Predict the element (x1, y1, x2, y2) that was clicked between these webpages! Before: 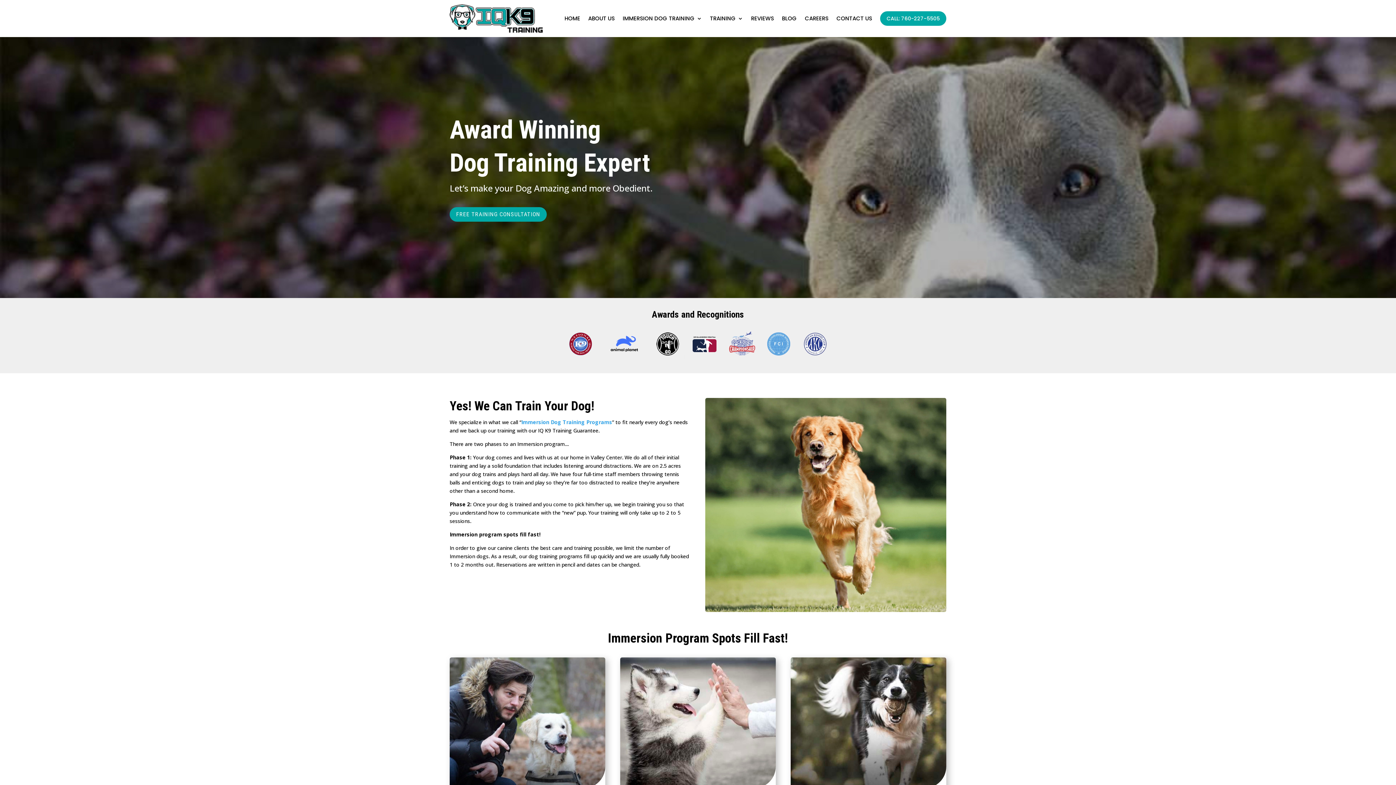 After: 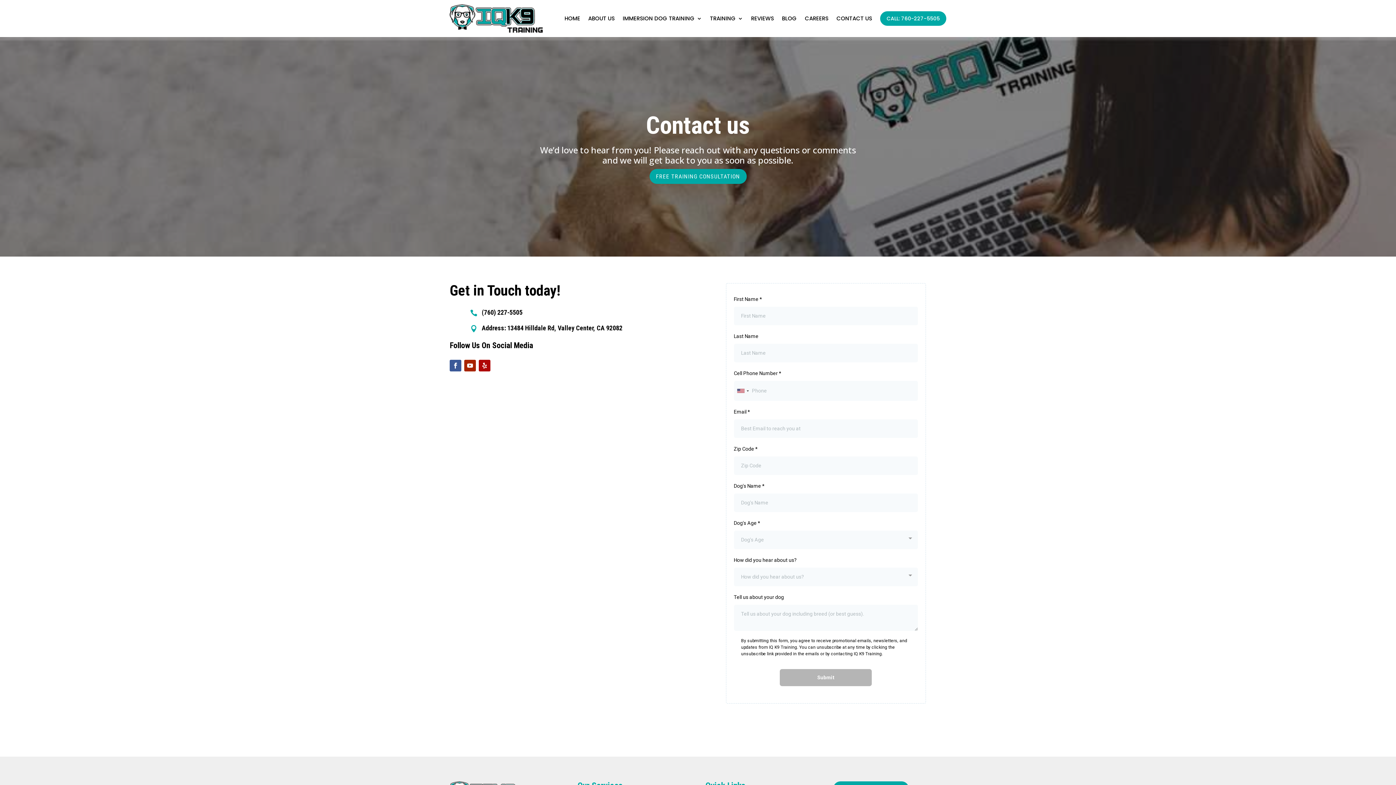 Action: bbox: (836, 0, 872, 37) label: CONTACT US